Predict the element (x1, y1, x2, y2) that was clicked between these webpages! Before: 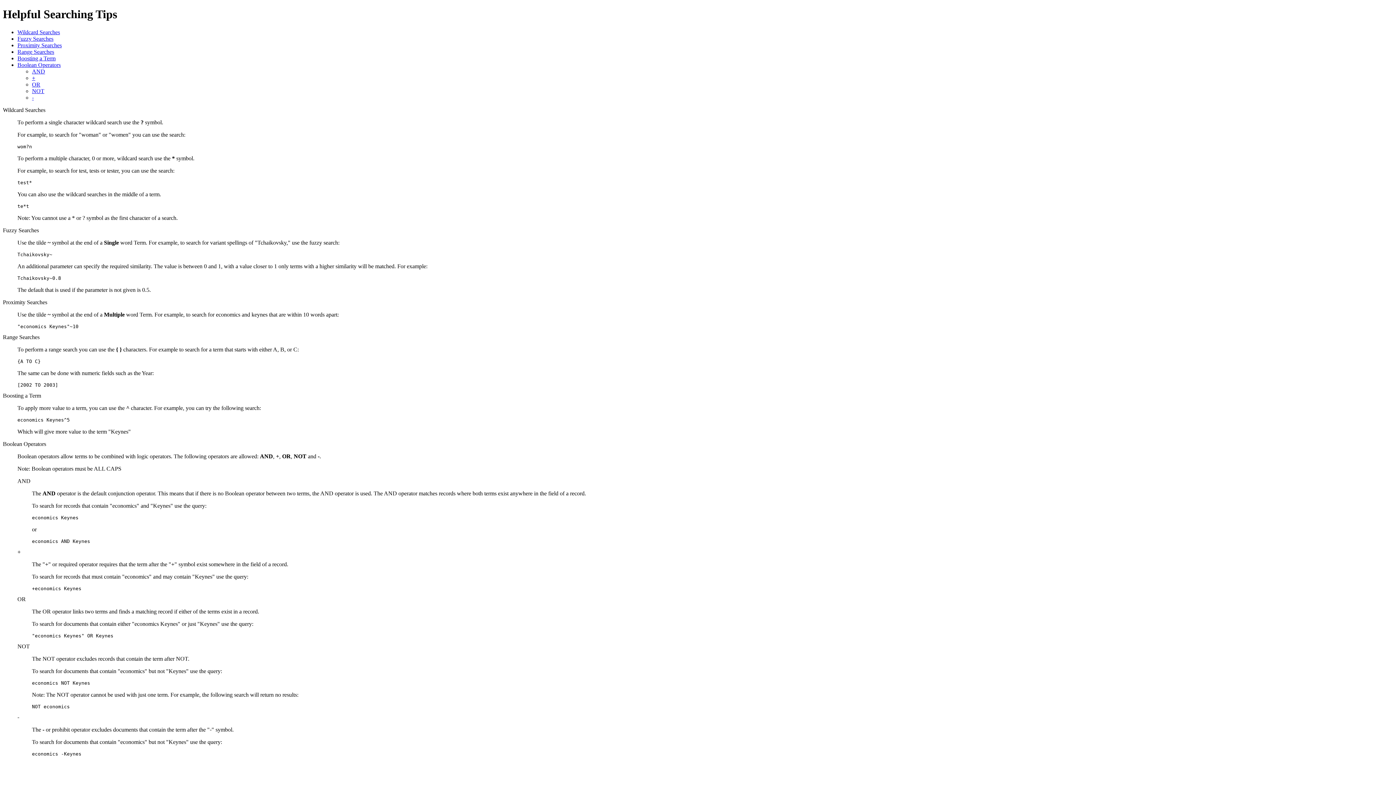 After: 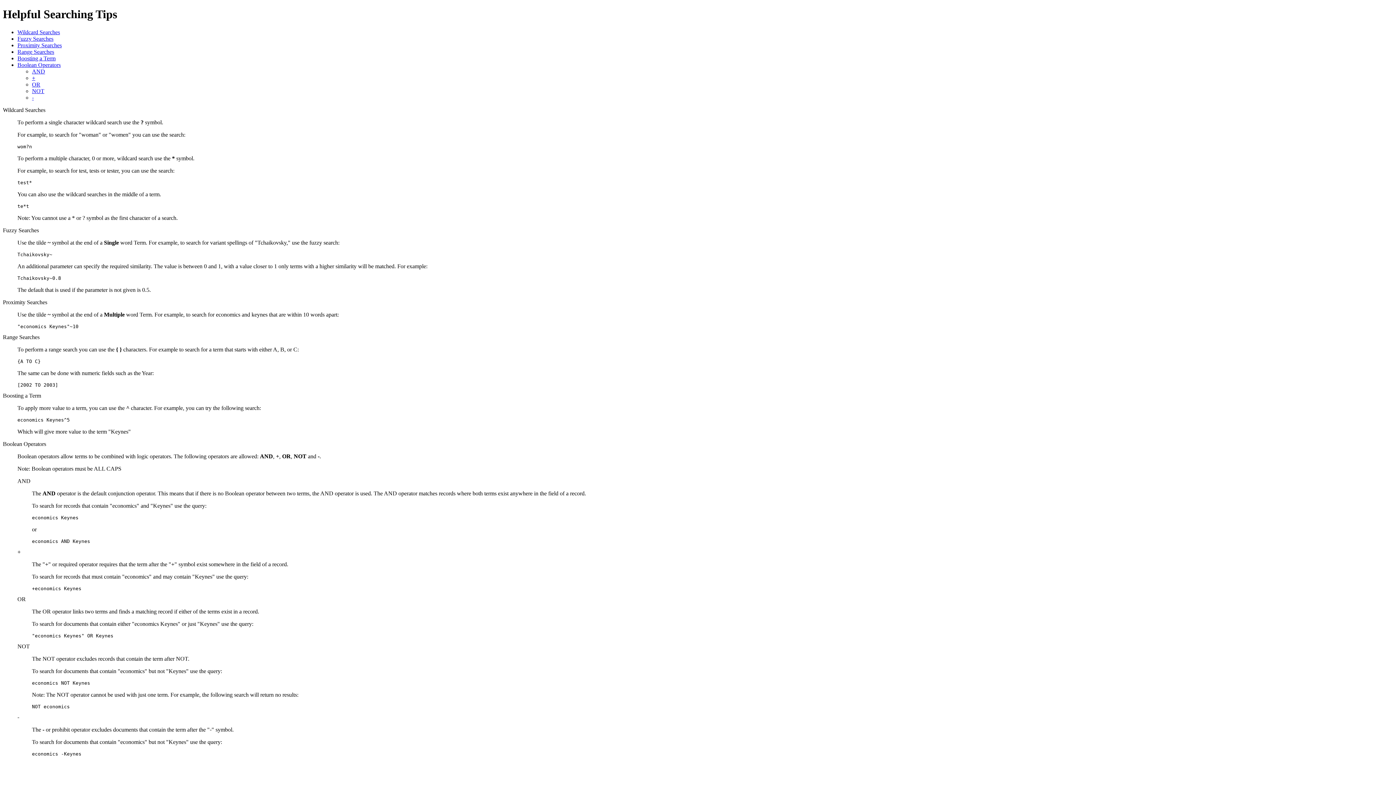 Action: bbox: (32, 68, 45, 74) label: AND